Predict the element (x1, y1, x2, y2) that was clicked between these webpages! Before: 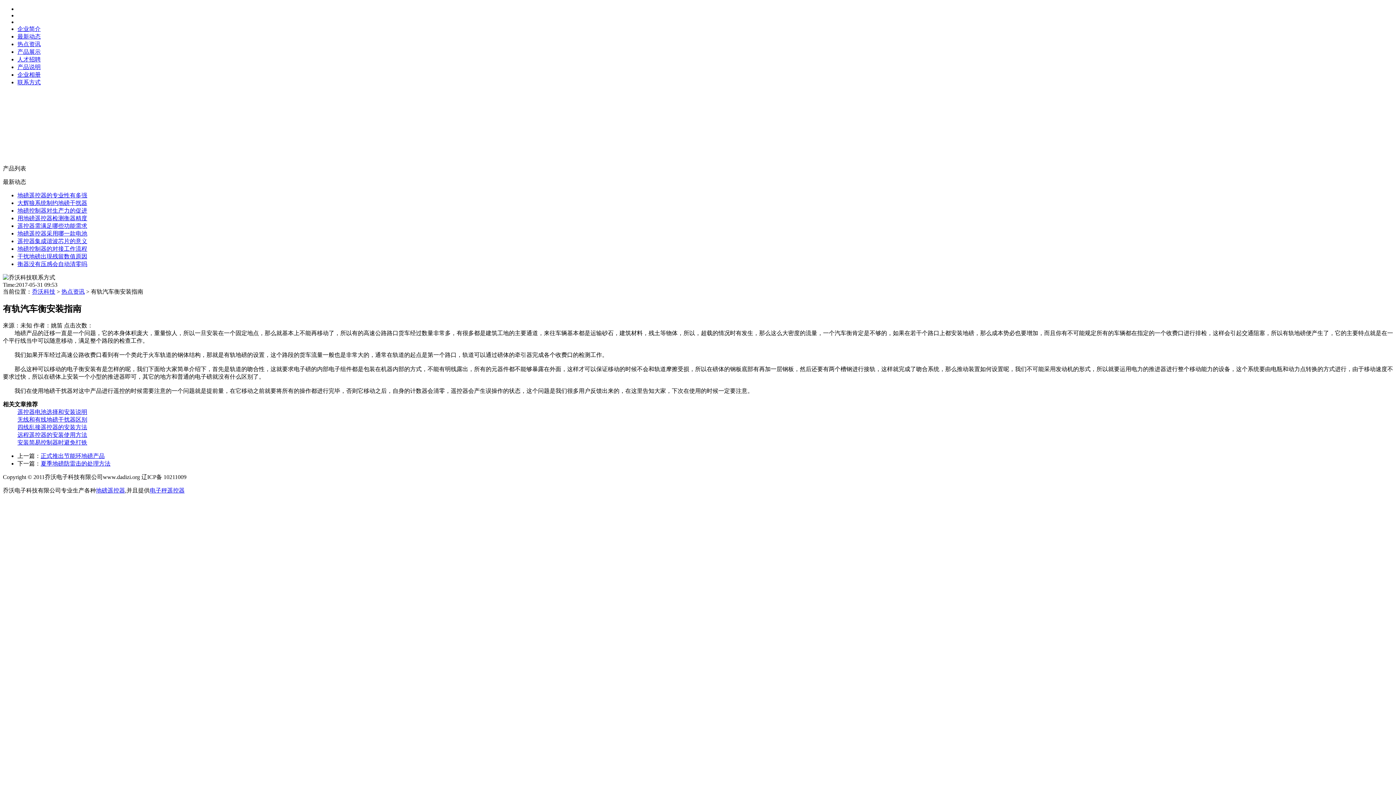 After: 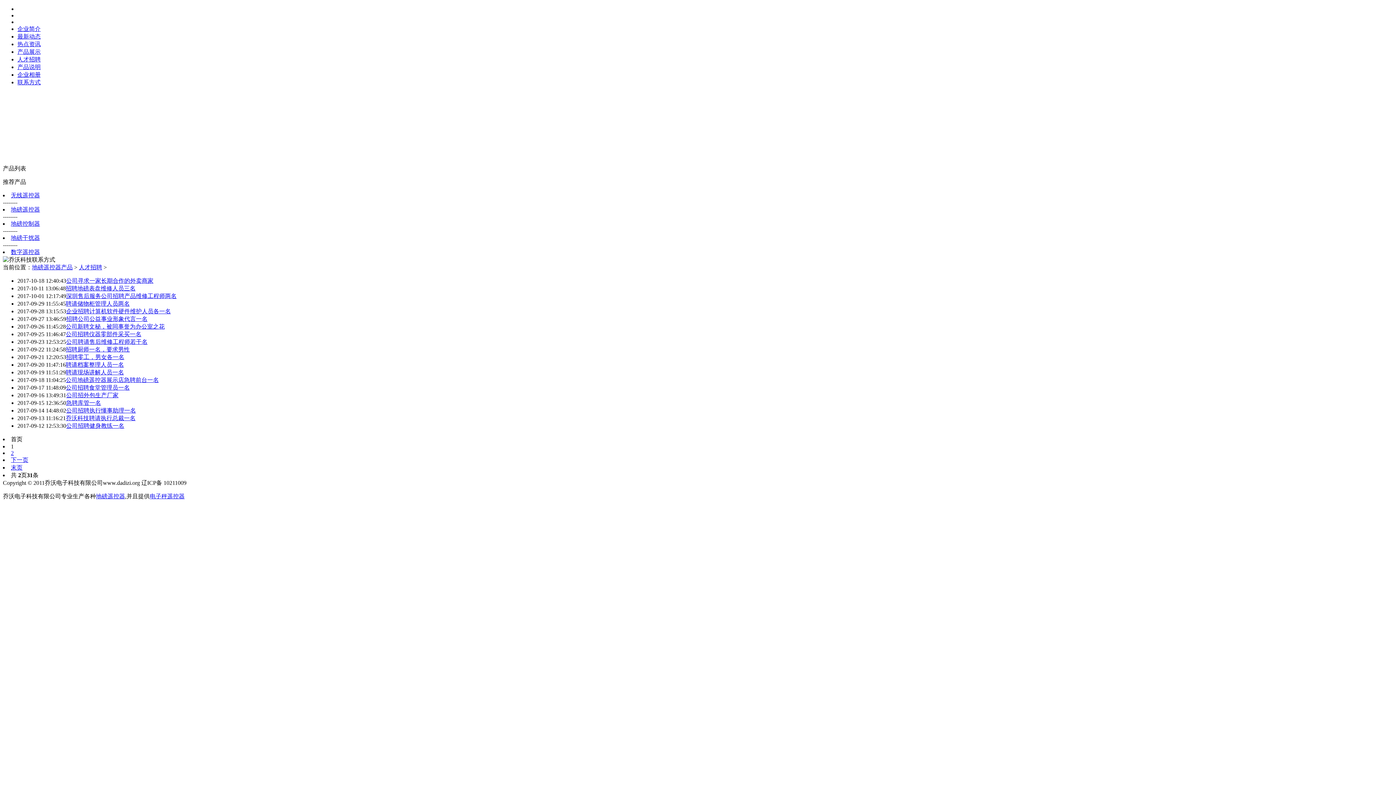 Action: label: 人才招聘 bbox: (17, 56, 40, 62)